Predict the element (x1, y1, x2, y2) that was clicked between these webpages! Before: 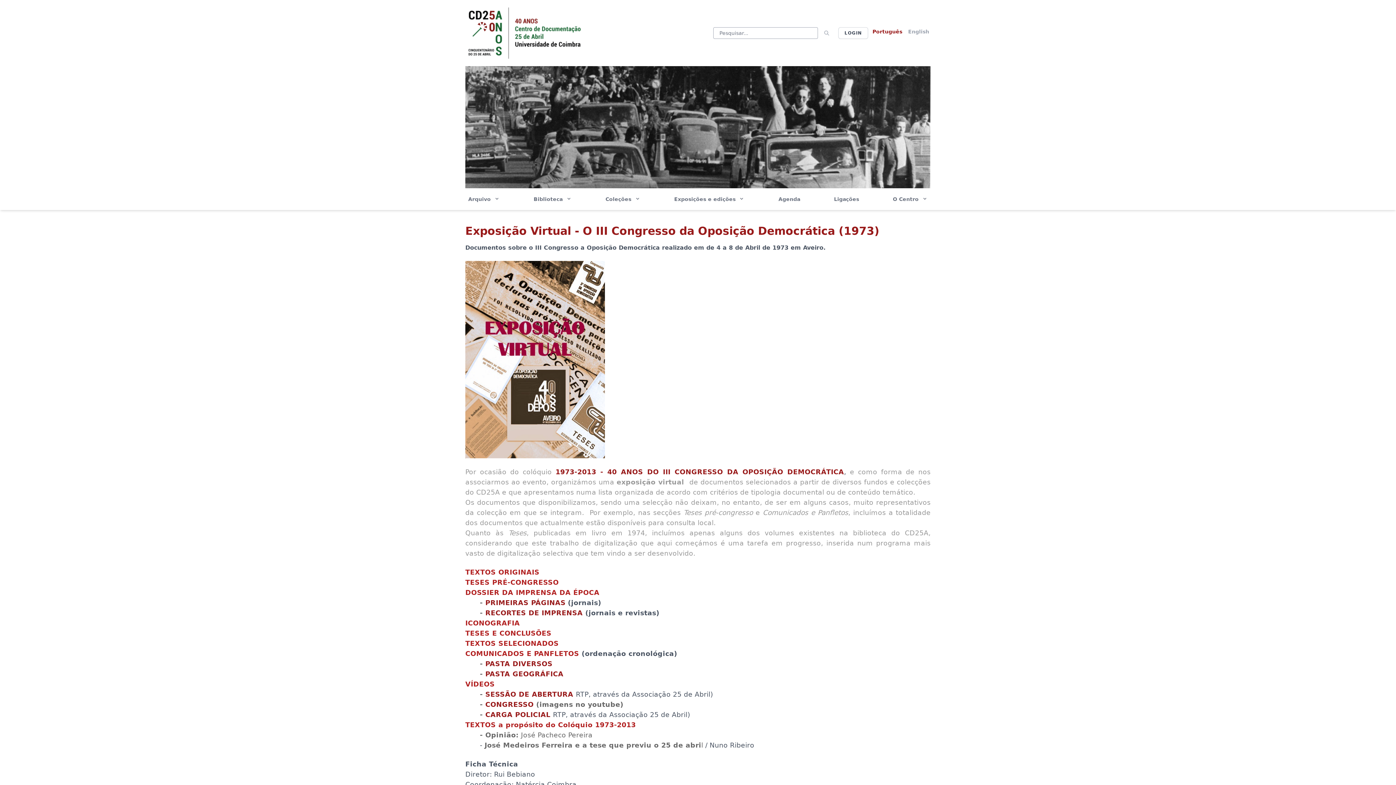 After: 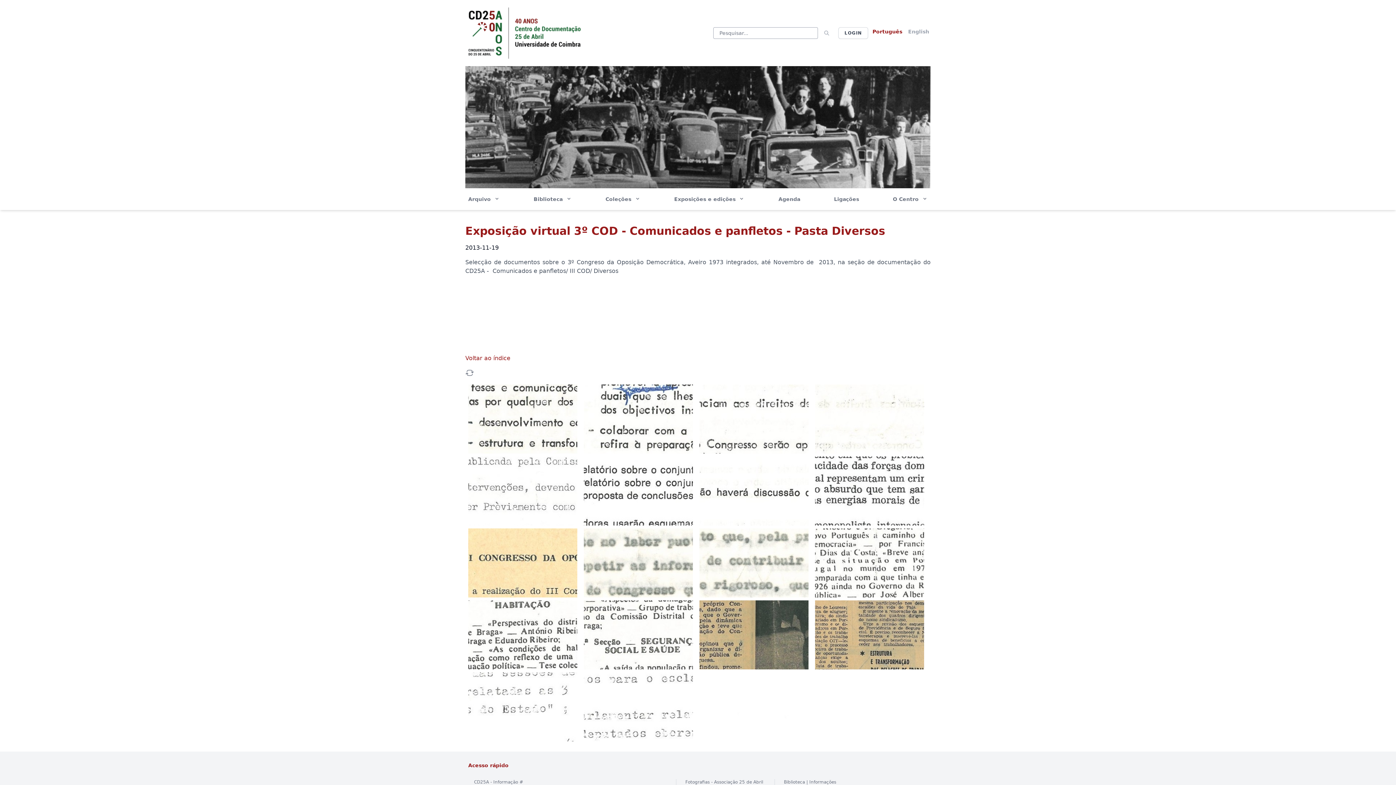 Action: bbox: (485, 660, 552, 667) label: PASTA DIVERSOS